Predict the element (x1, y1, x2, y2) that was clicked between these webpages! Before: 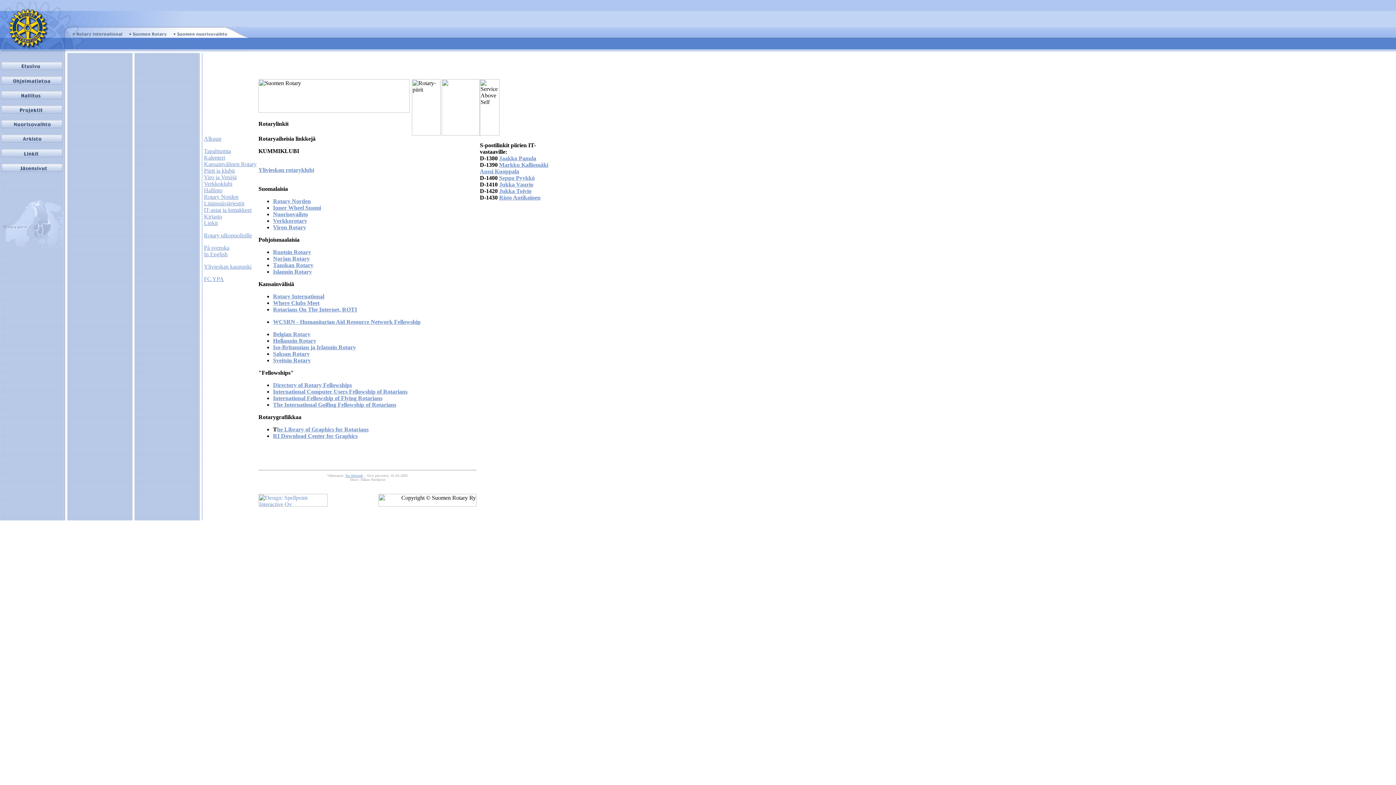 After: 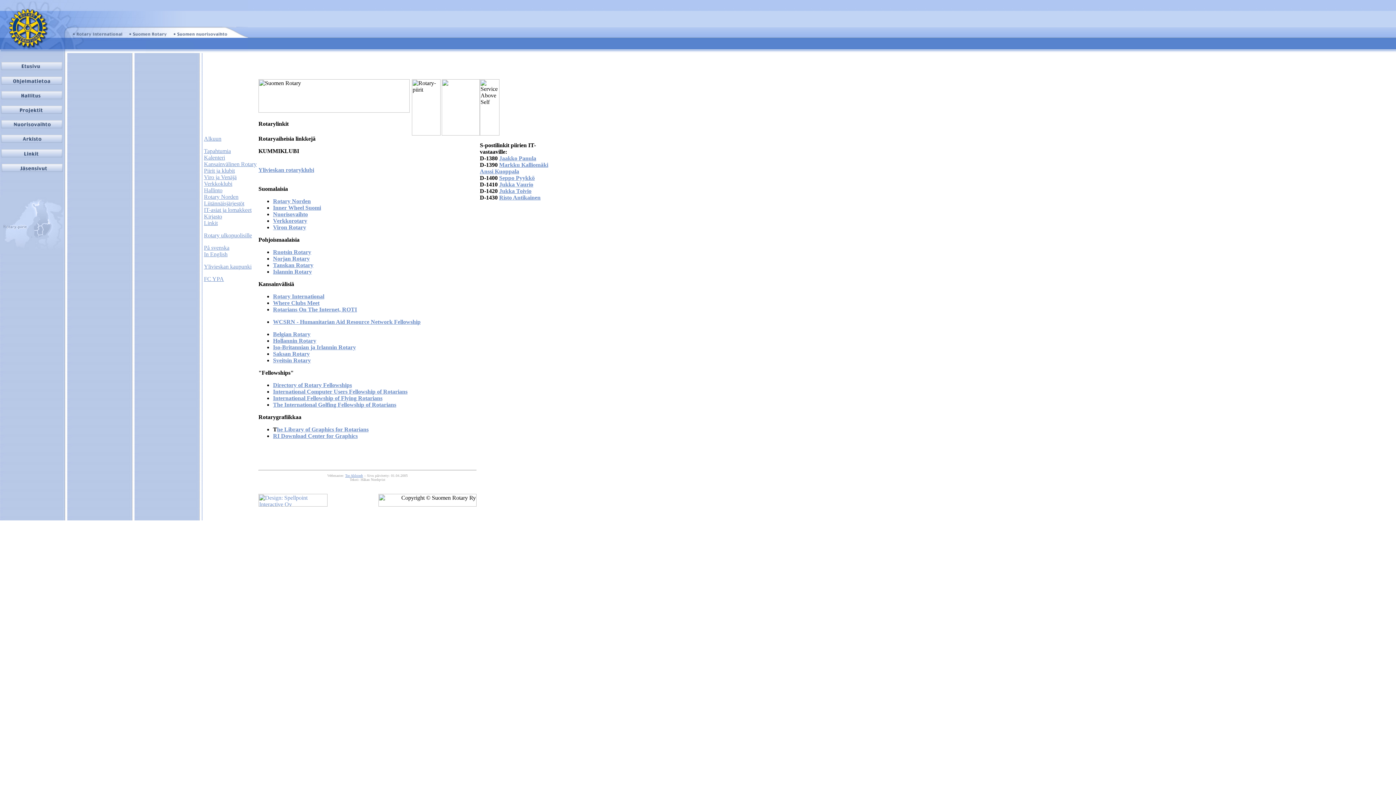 Action: bbox: (499, 161, 548, 168) label: Markku Kalliomäki